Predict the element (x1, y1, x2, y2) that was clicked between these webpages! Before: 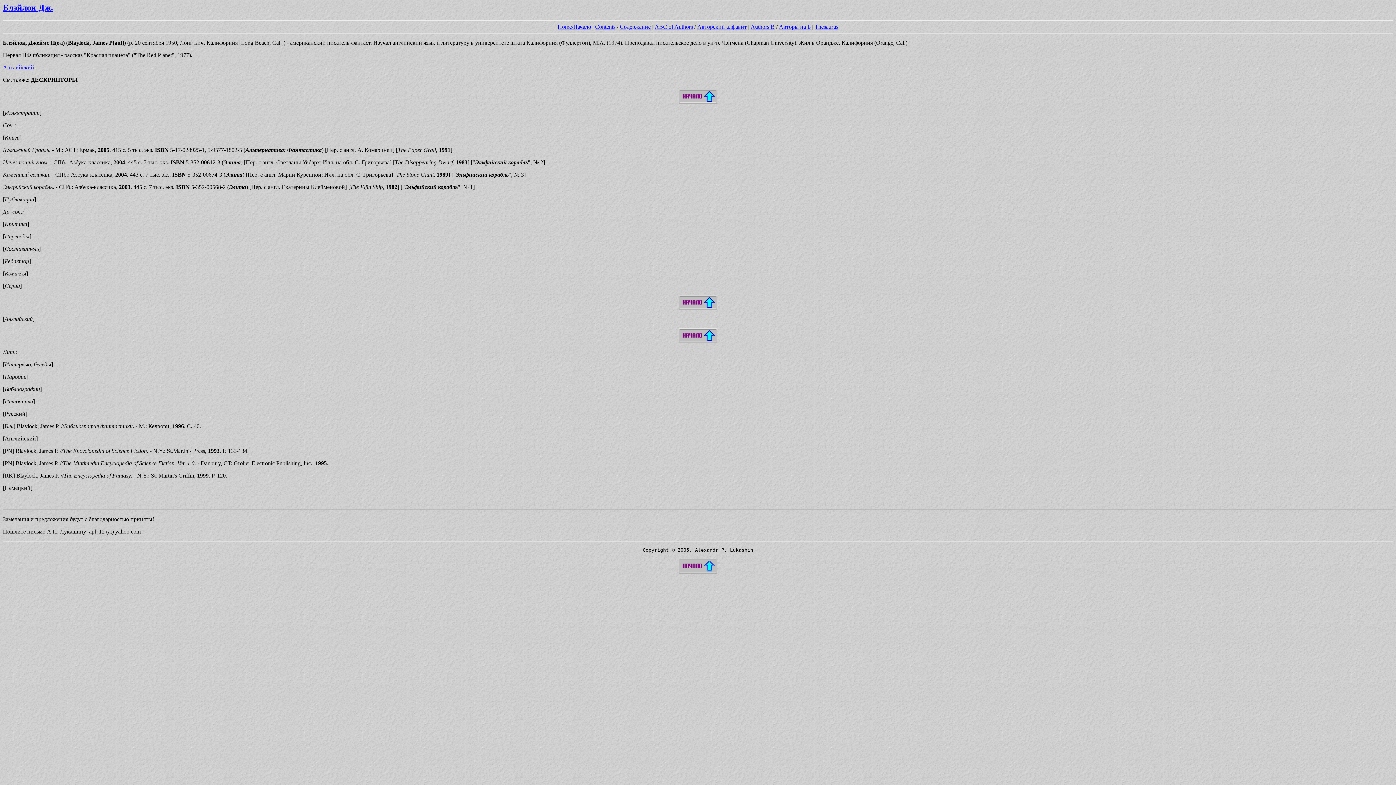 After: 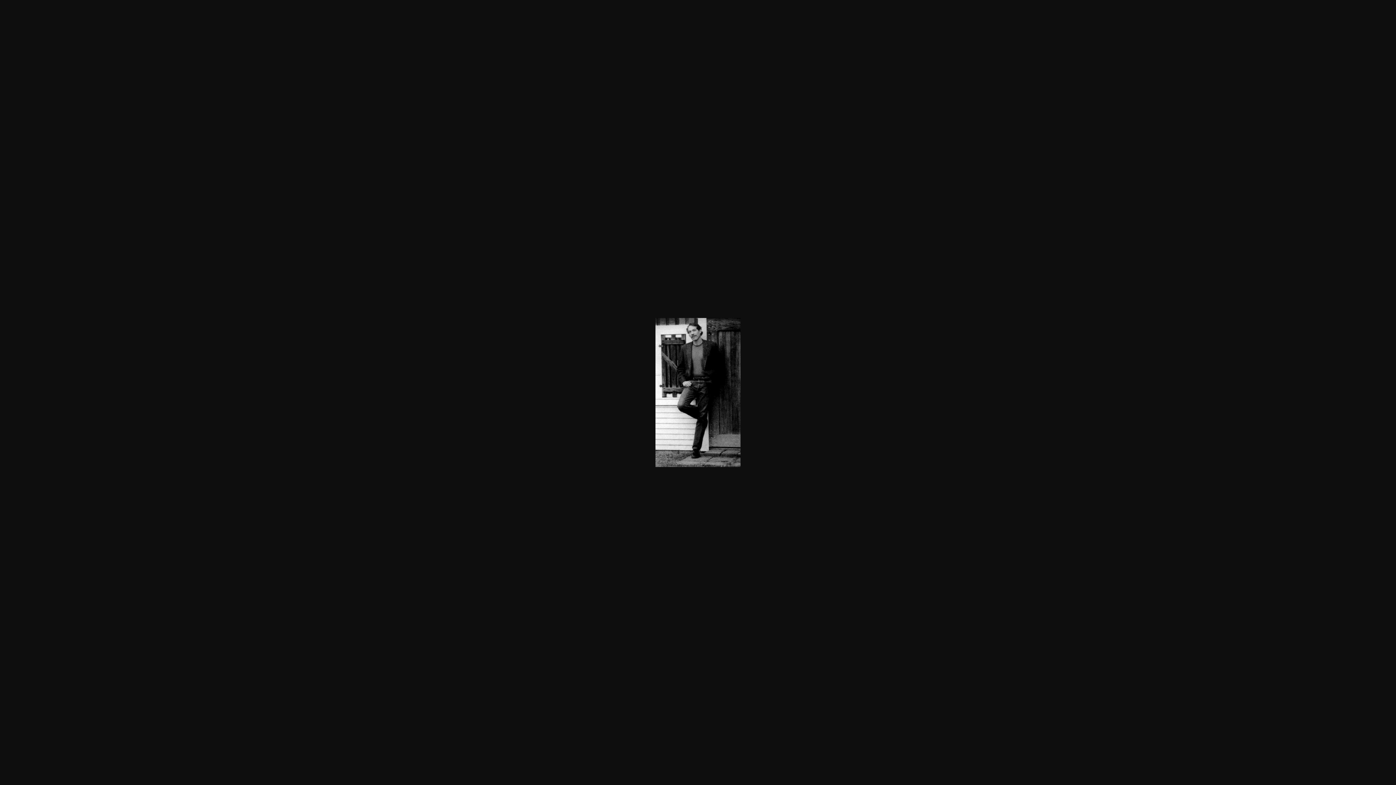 Action: label: Блэйлок Дж. bbox: (2, 2, 53, 12)